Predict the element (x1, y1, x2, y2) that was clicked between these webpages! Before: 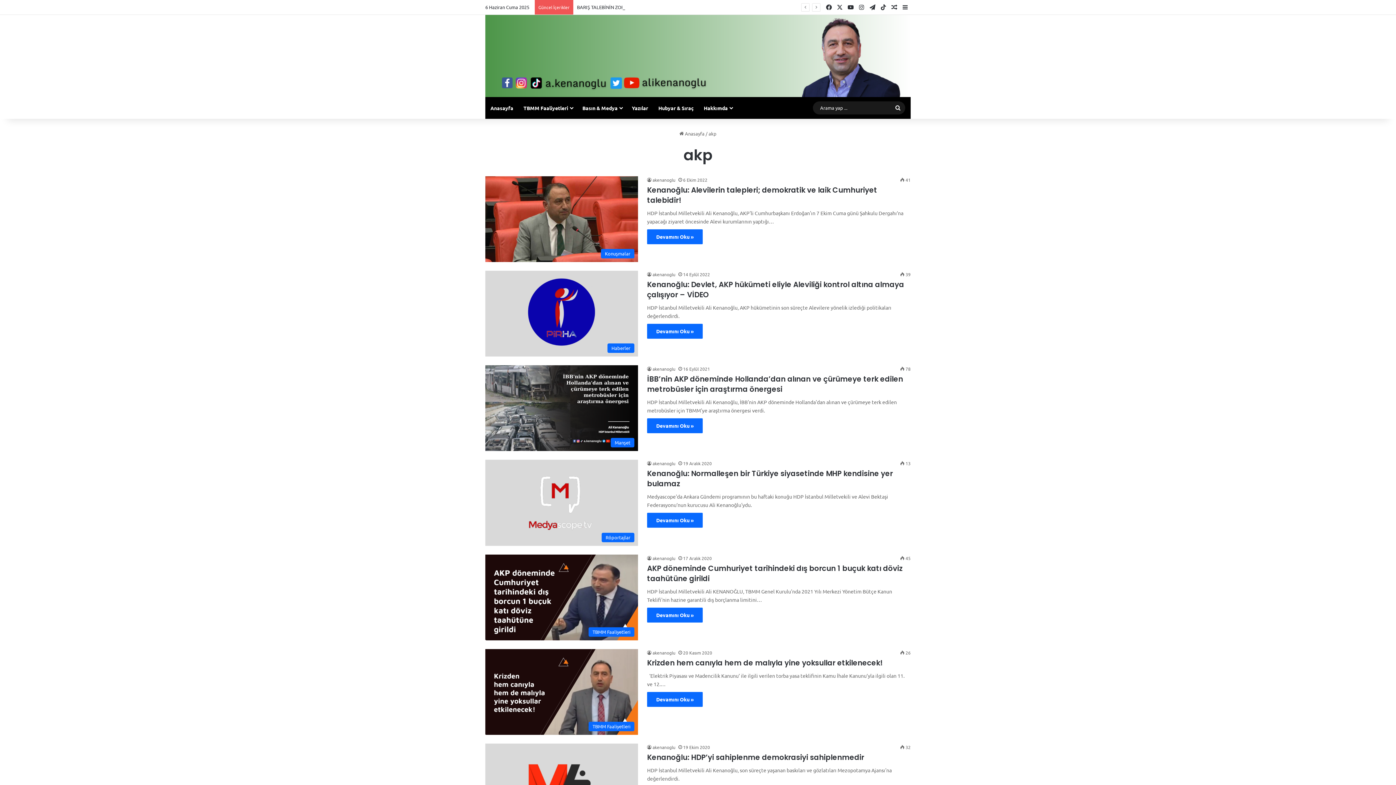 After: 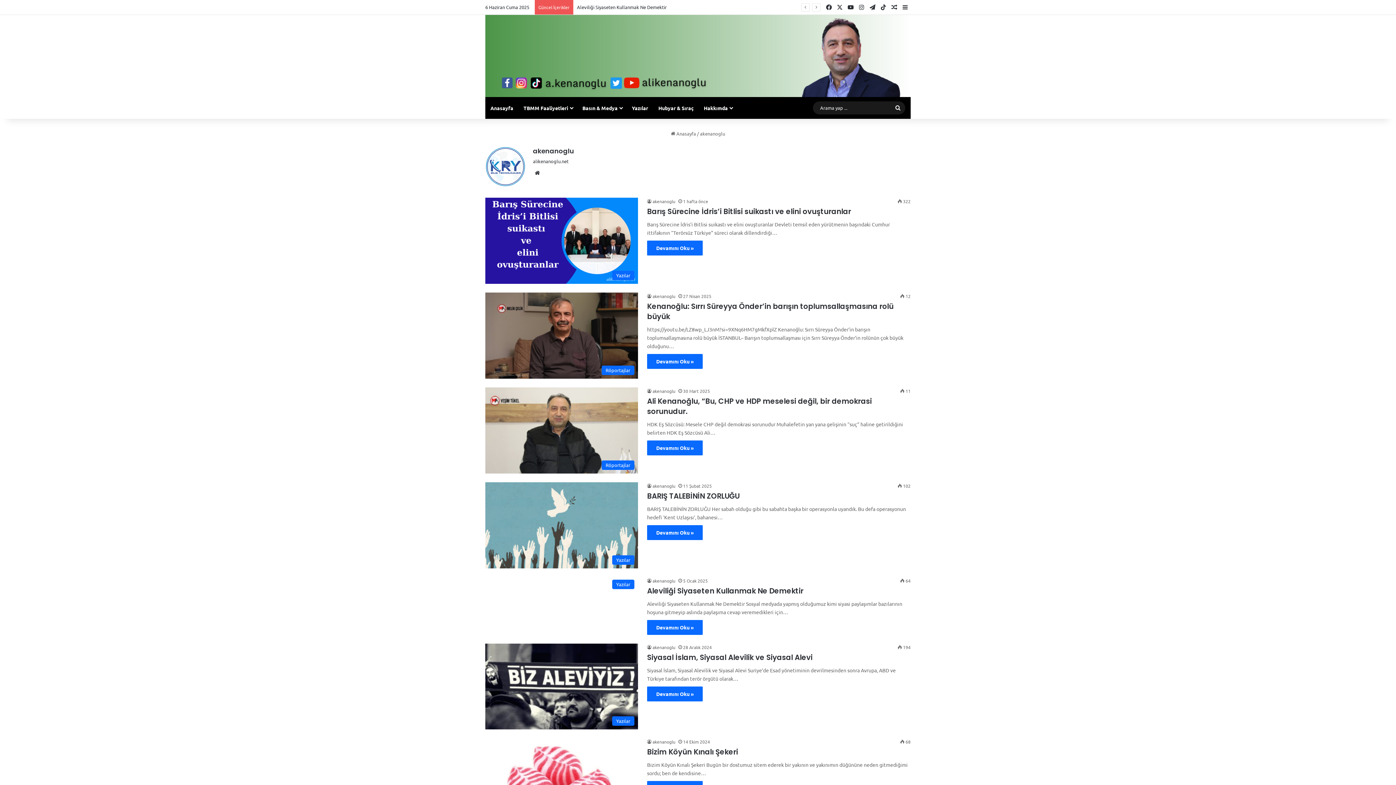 Action: label: akenanoglu bbox: (647, 650, 675, 655)